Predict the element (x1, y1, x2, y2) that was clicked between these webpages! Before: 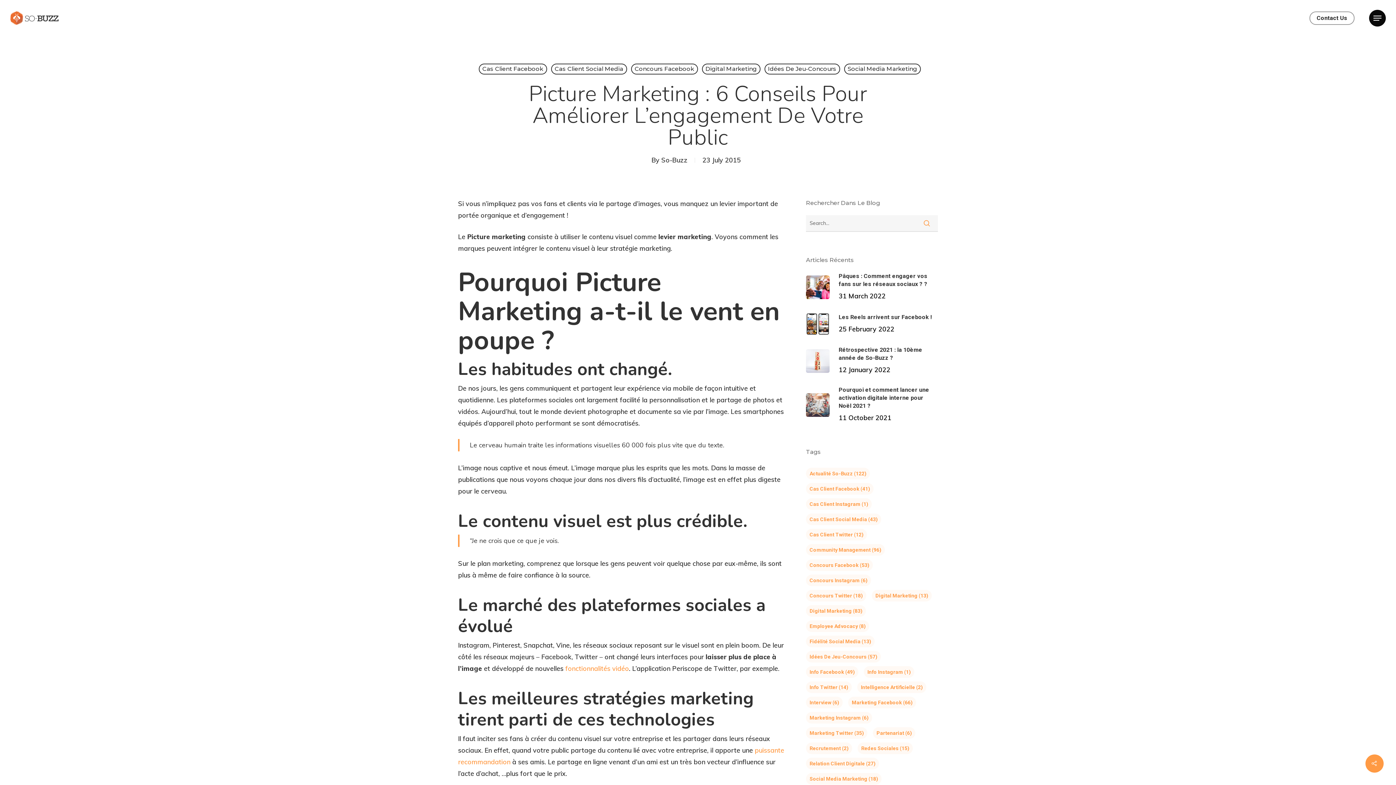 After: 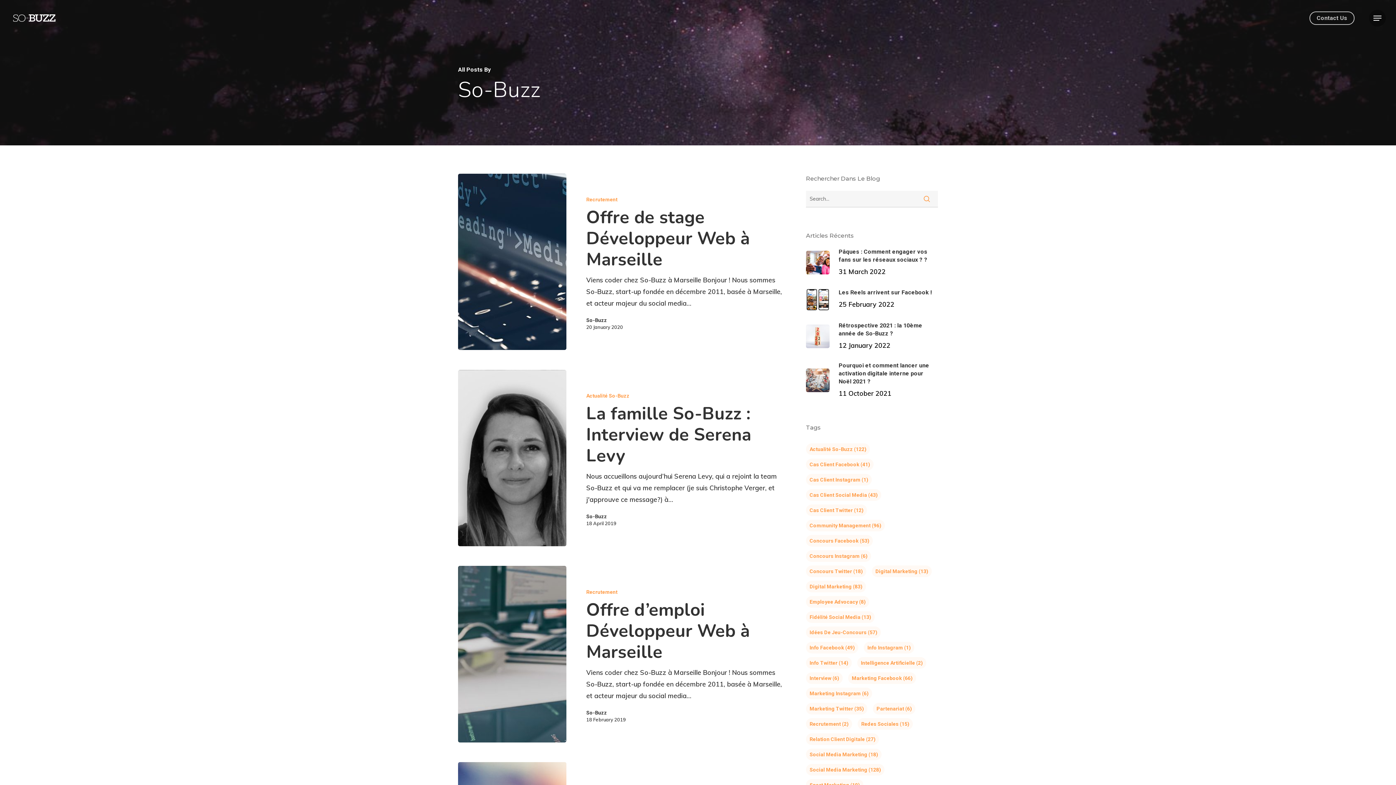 Action: label: So-Buzz bbox: (661, 156, 687, 164)